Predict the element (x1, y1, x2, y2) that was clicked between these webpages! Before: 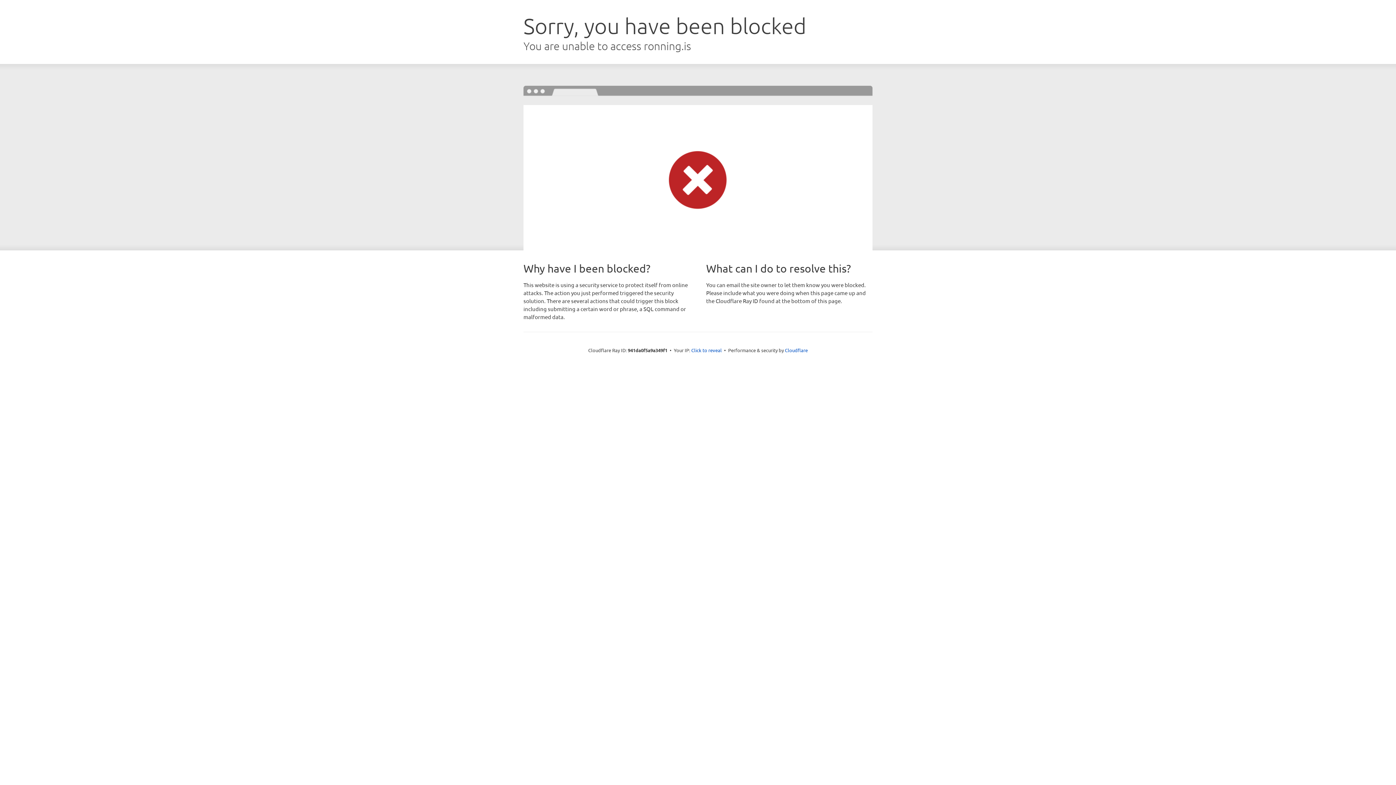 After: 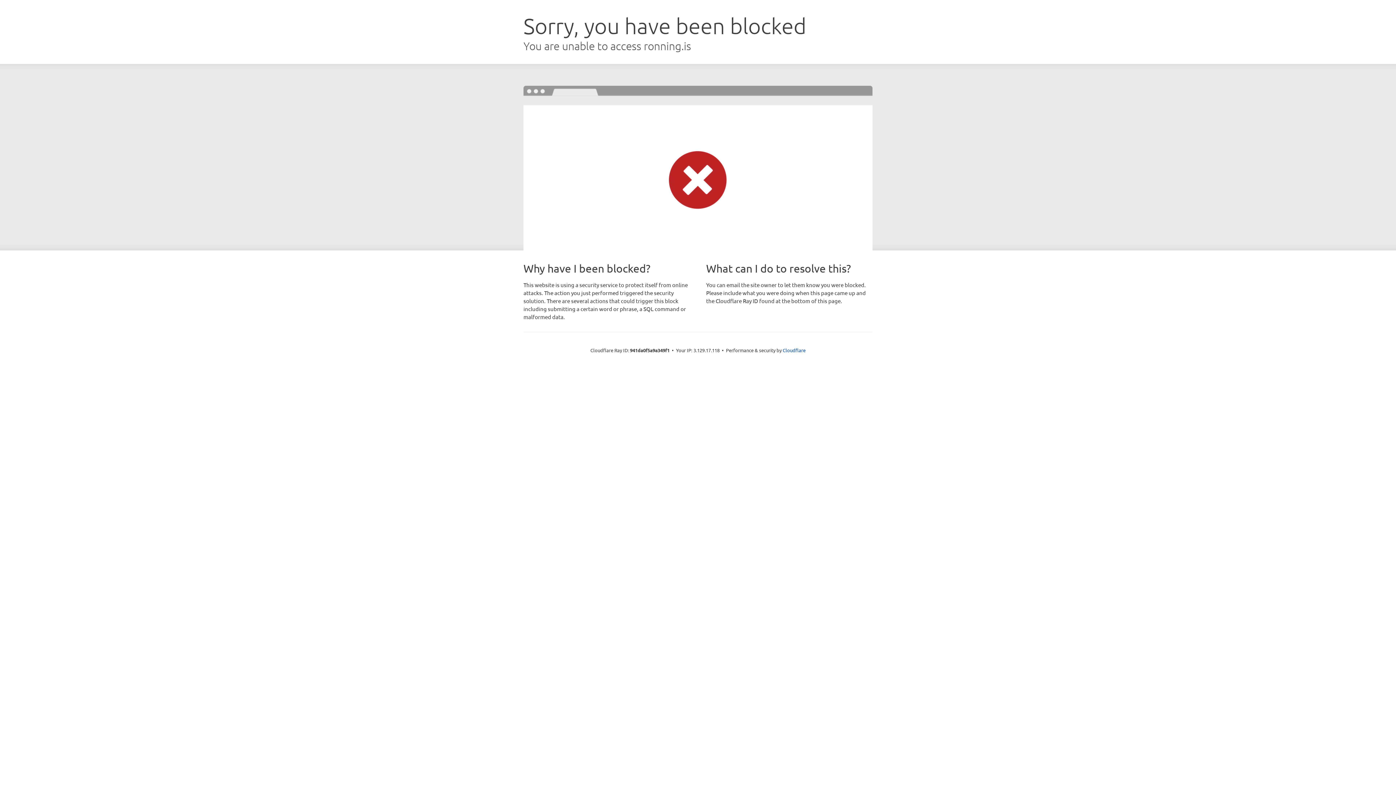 Action: bbox: (691, 346, 722, 353) label: Click to reveal